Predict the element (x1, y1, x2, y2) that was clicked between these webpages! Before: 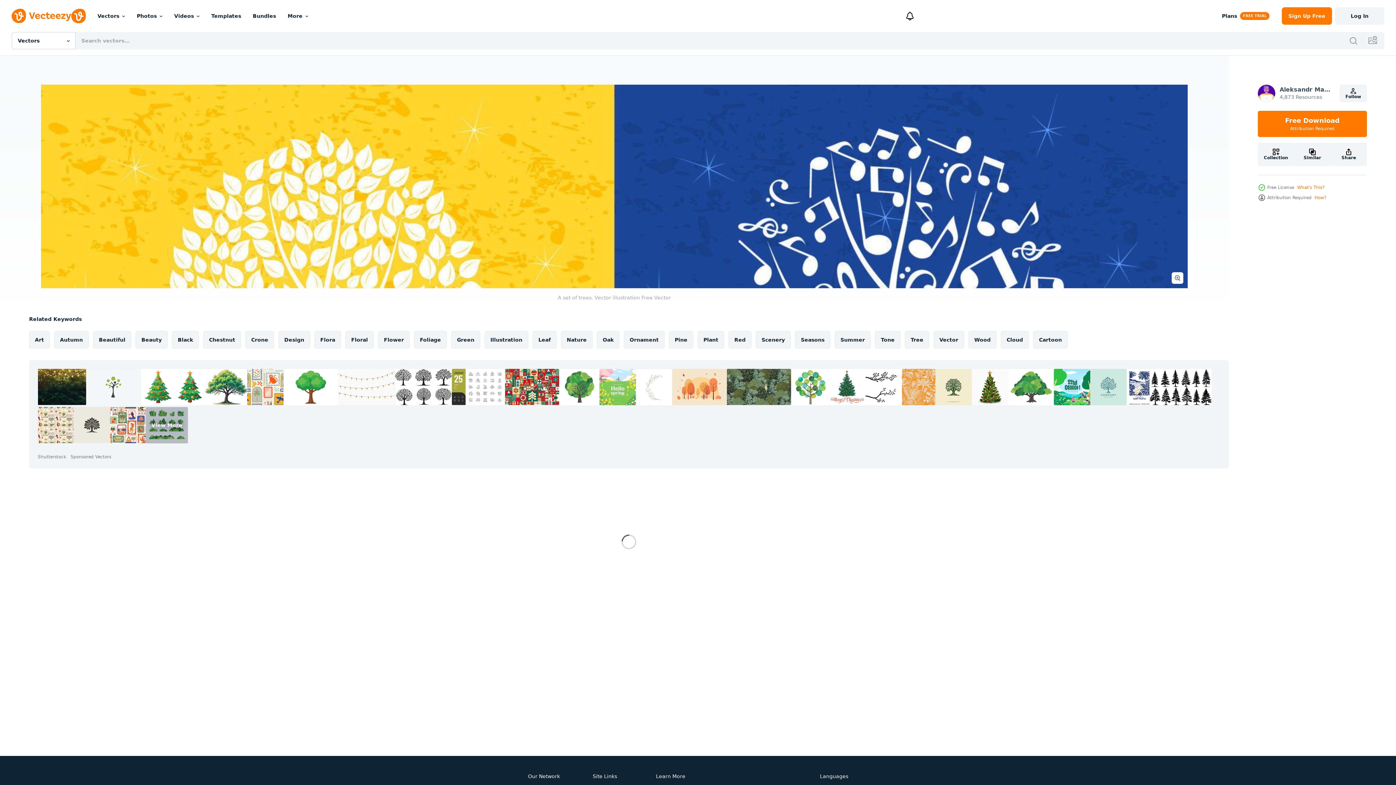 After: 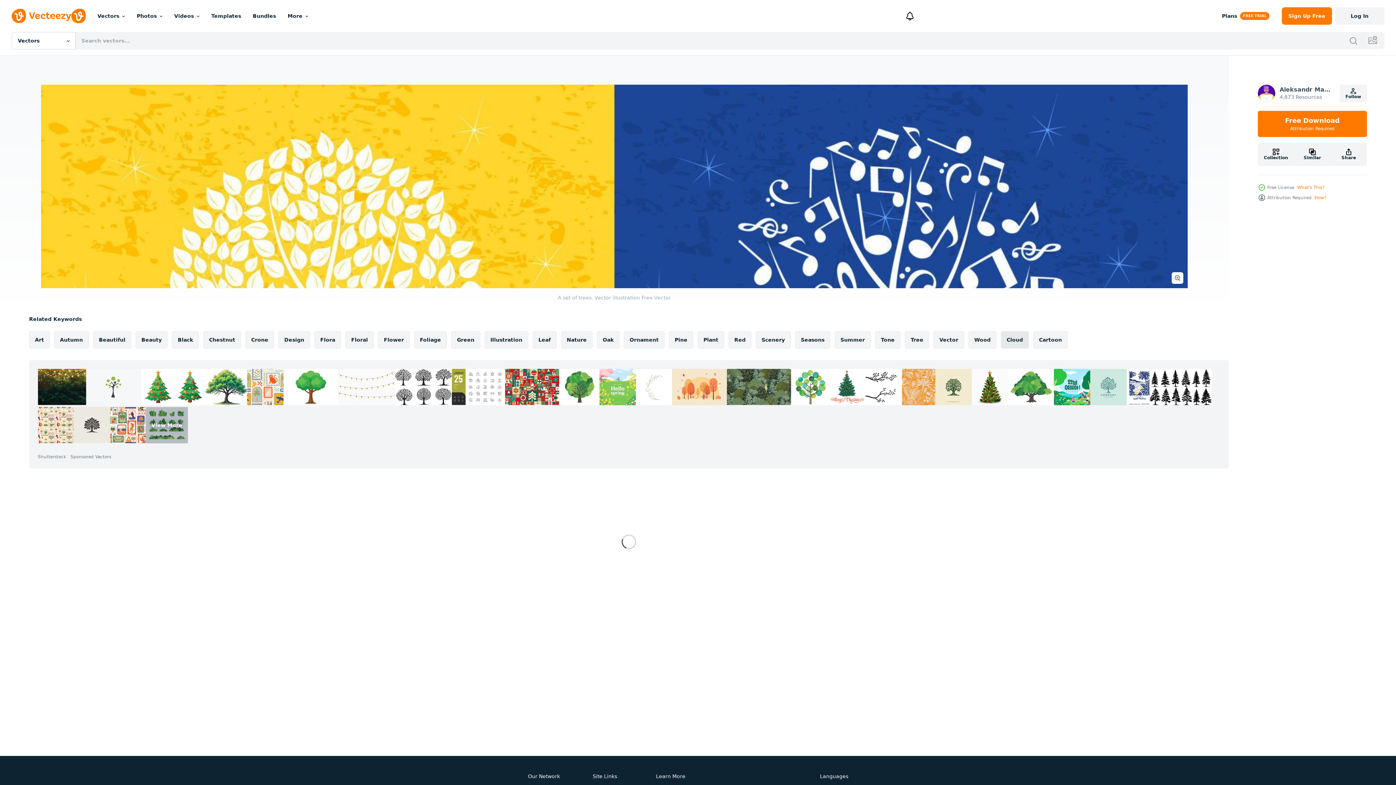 Action: label: Cloud bbox: (1001, 331, 1029, 348)